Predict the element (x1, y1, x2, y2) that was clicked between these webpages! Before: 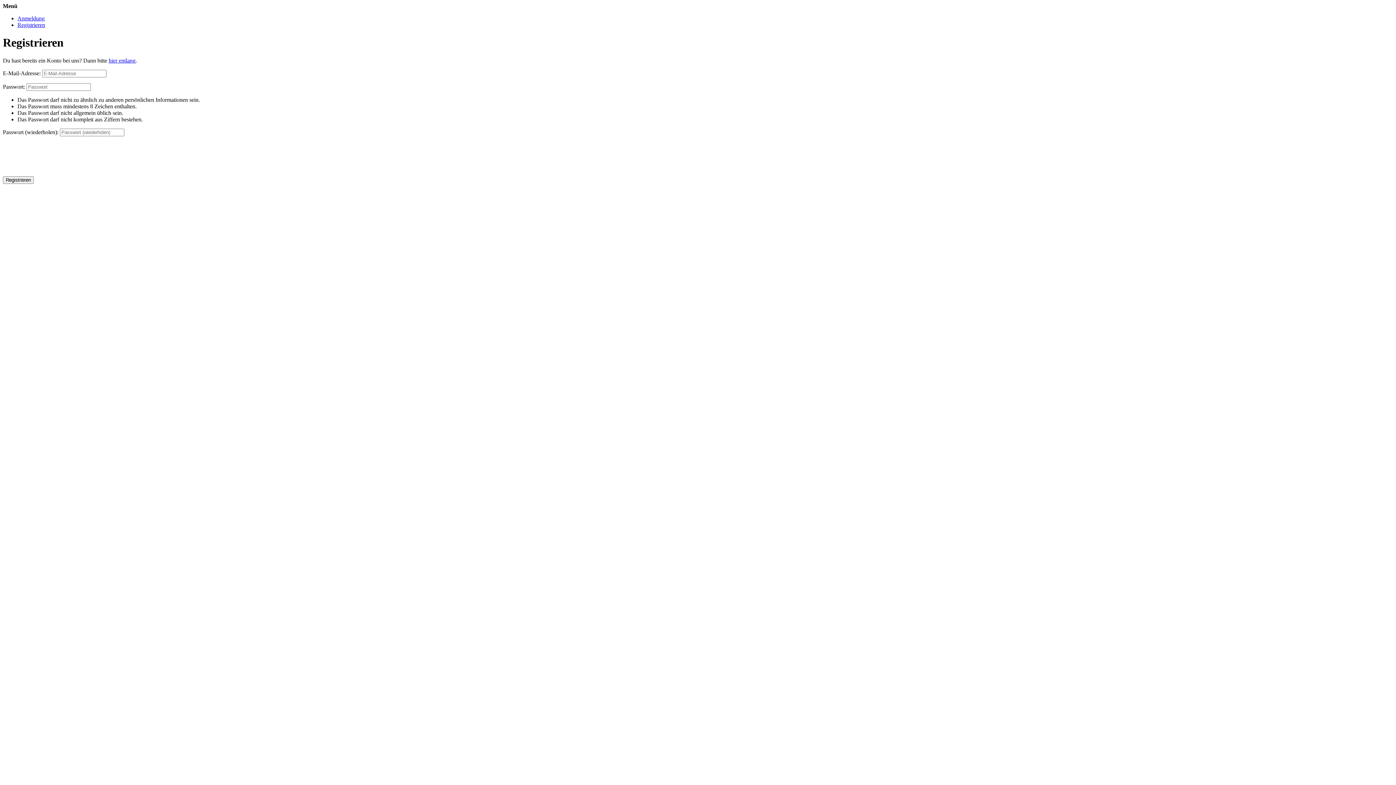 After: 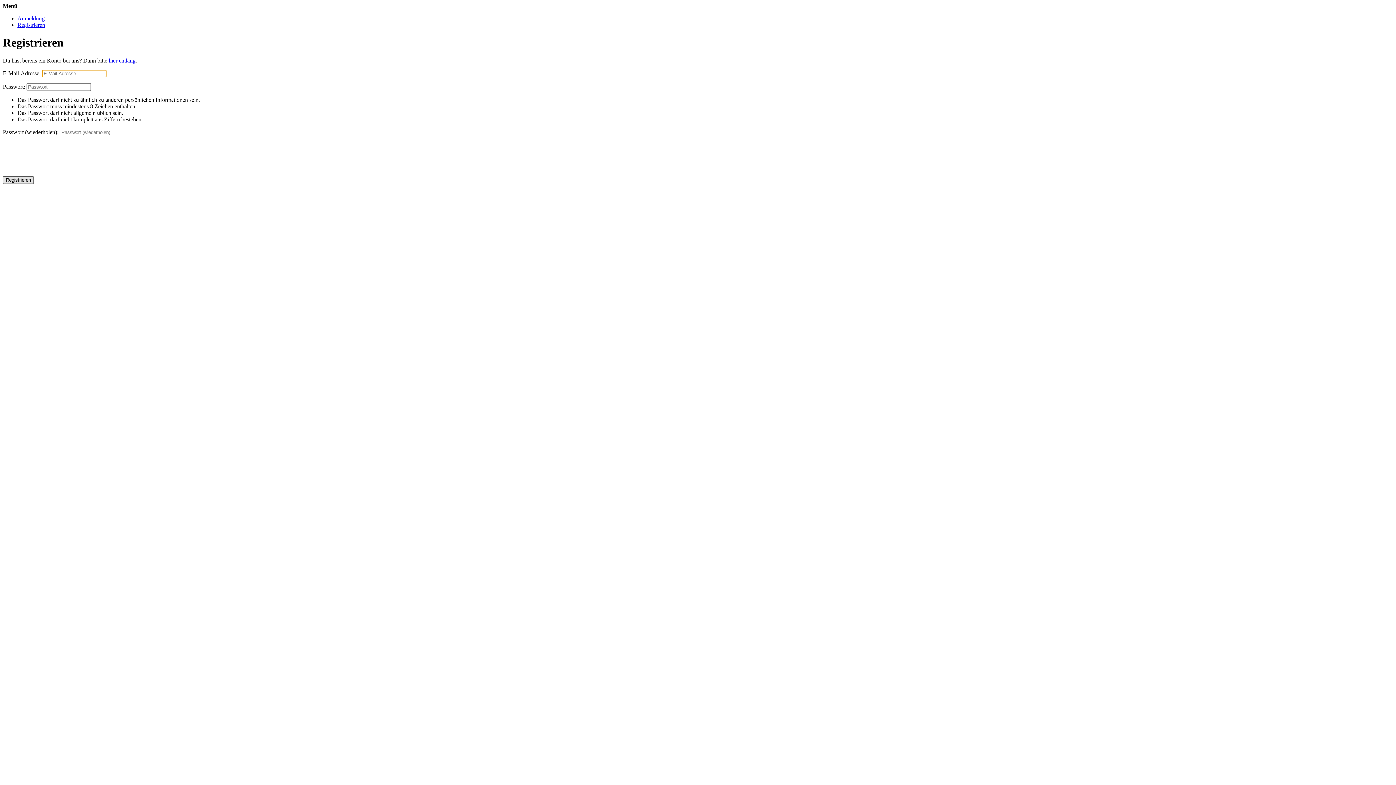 Action: bbox: (2, 176, 33, 183) label: Registrieren